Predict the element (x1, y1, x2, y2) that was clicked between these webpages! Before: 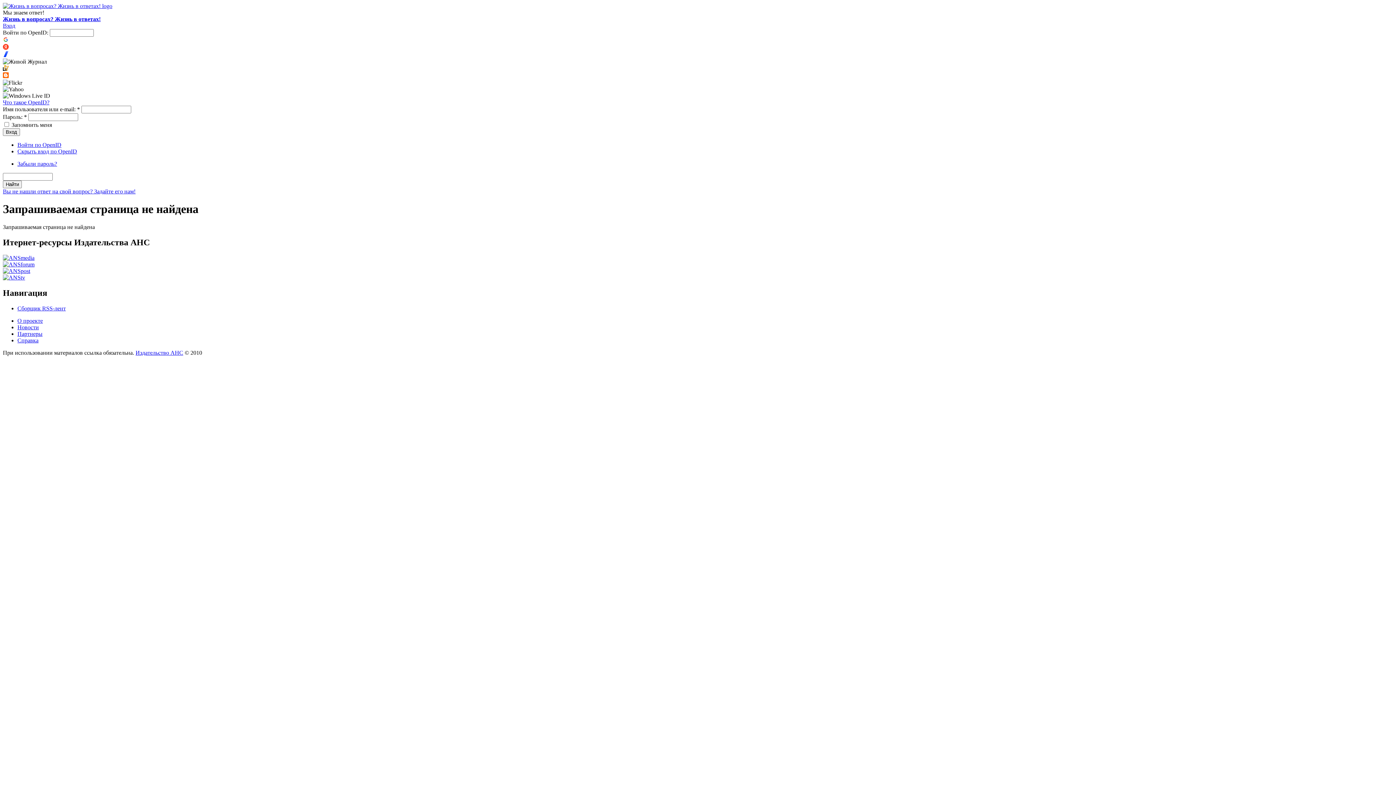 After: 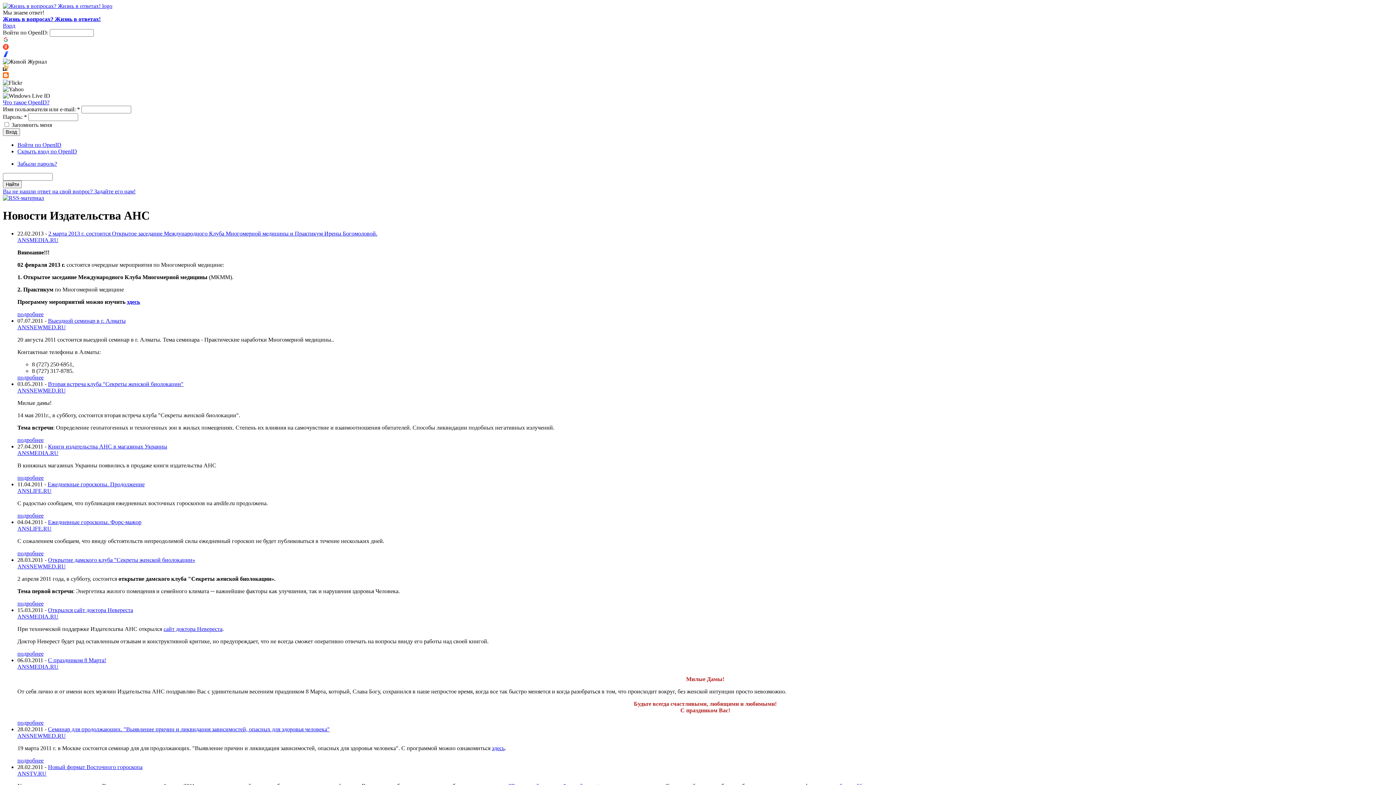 Action: bbox: (17, 324, 38, 330) label: Новости